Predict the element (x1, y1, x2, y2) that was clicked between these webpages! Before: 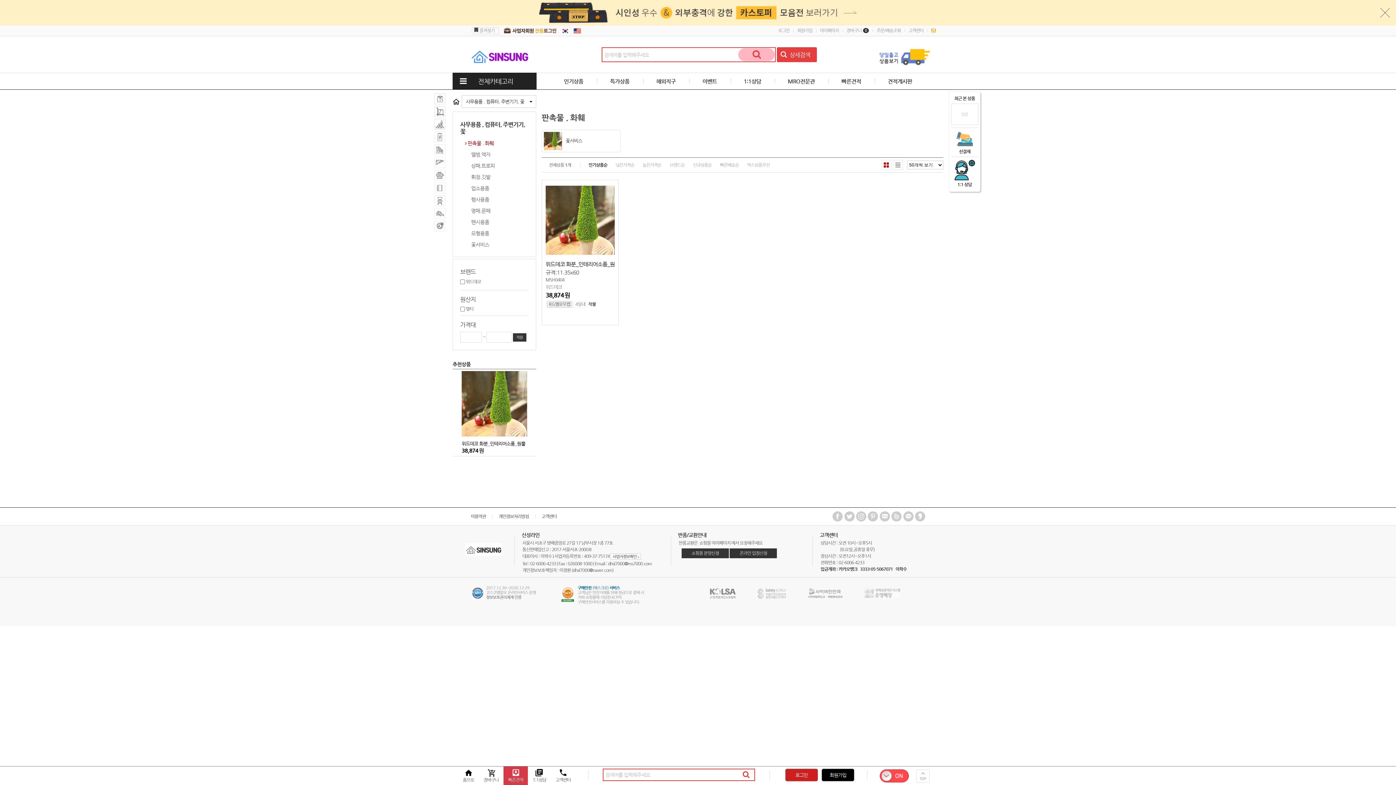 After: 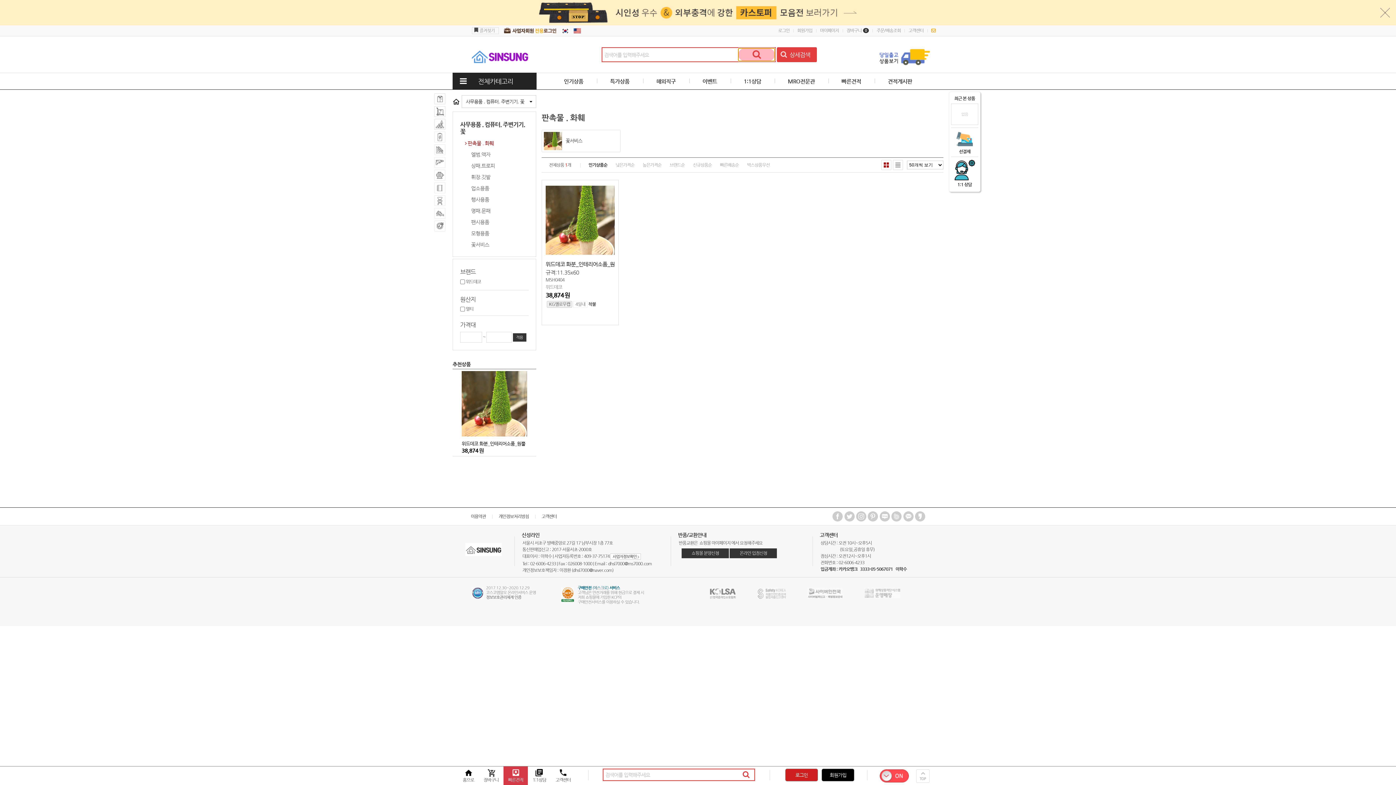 Action: bbox: (738, 48, 774, 61)